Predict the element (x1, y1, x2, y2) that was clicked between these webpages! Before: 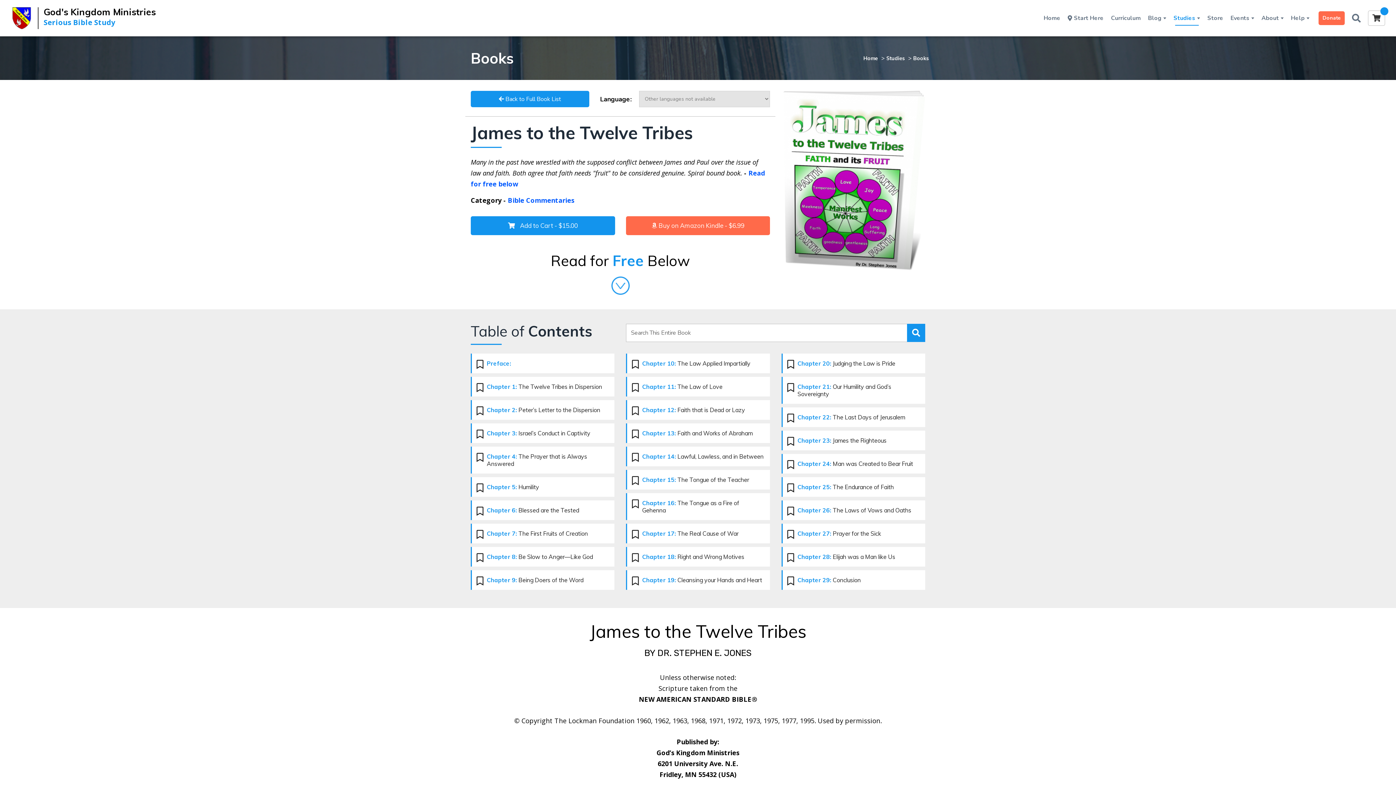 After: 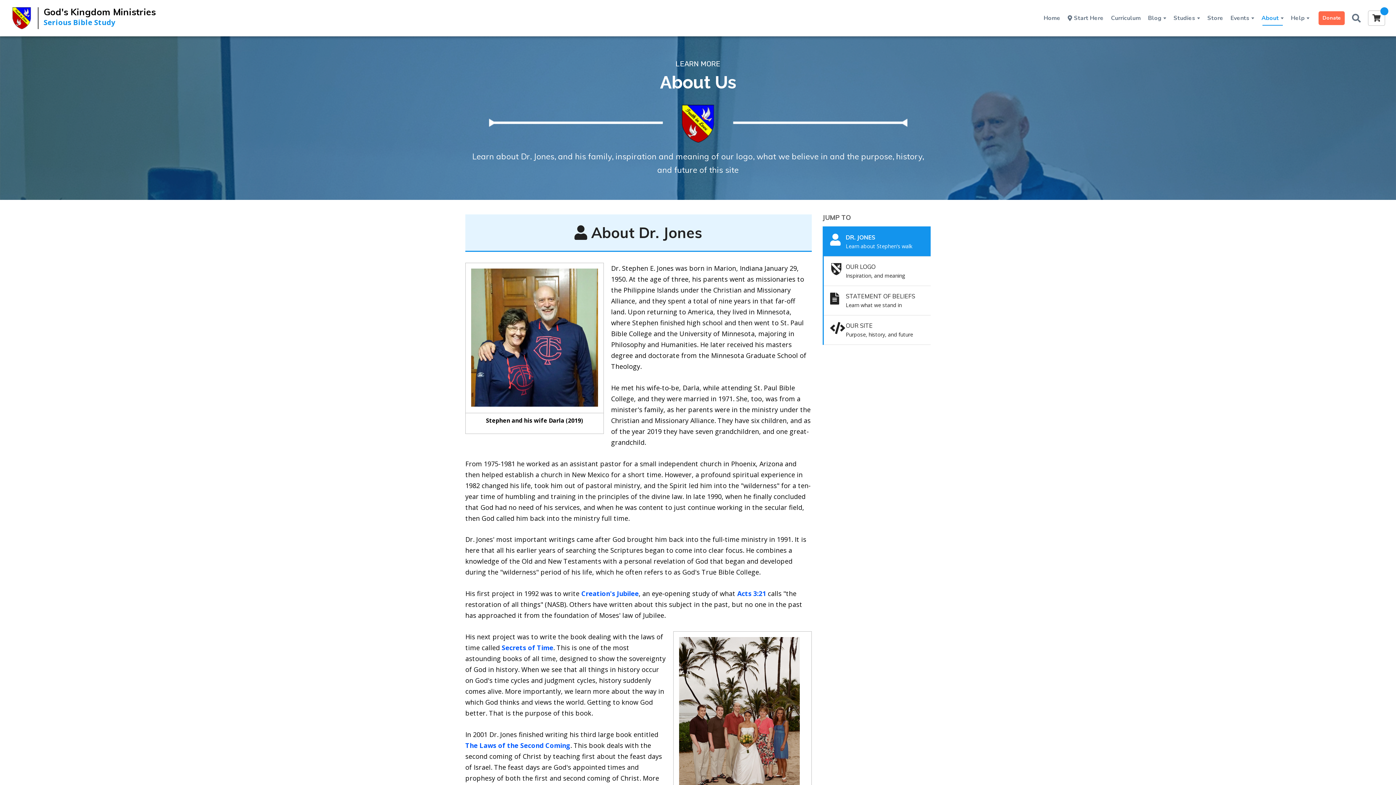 Action: bbox: (1258, 0, 1287, 36) label: About